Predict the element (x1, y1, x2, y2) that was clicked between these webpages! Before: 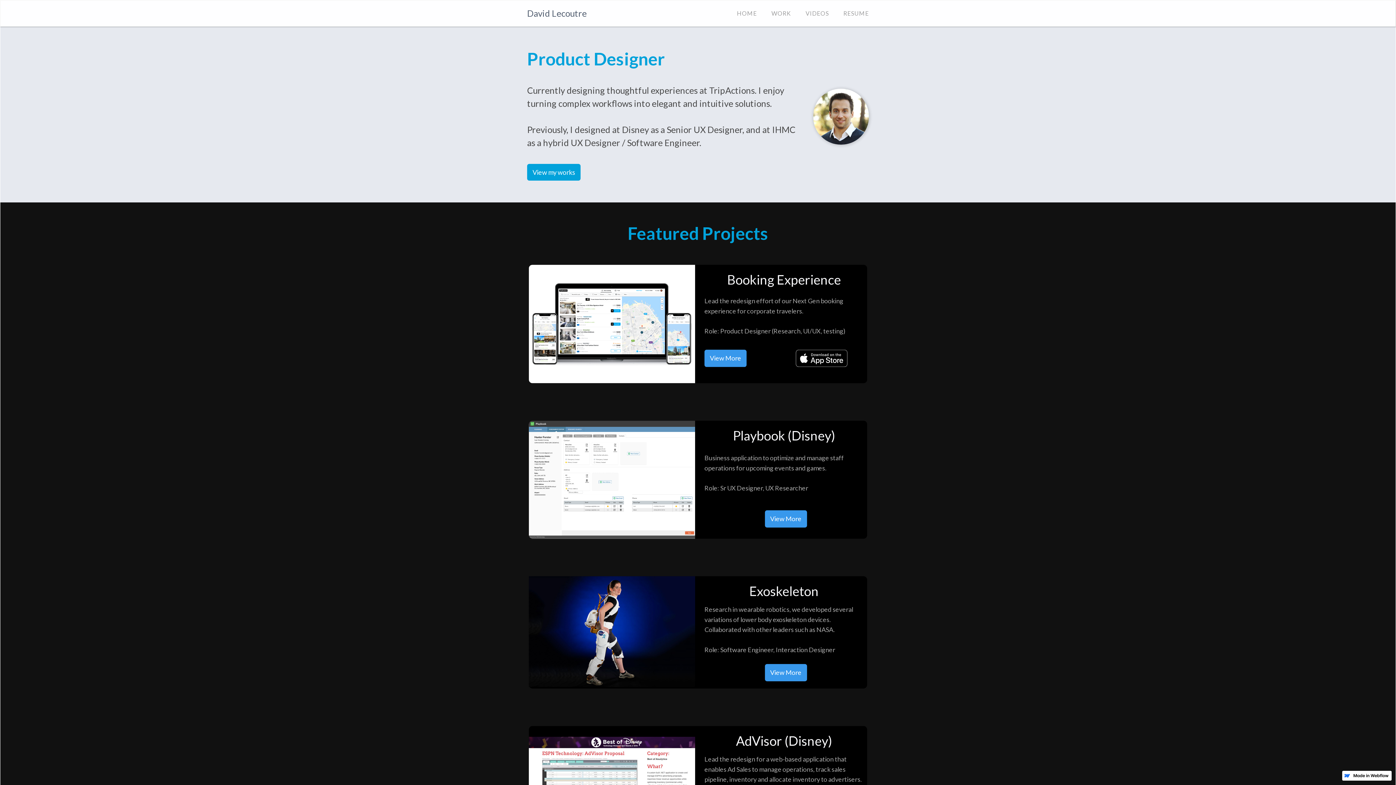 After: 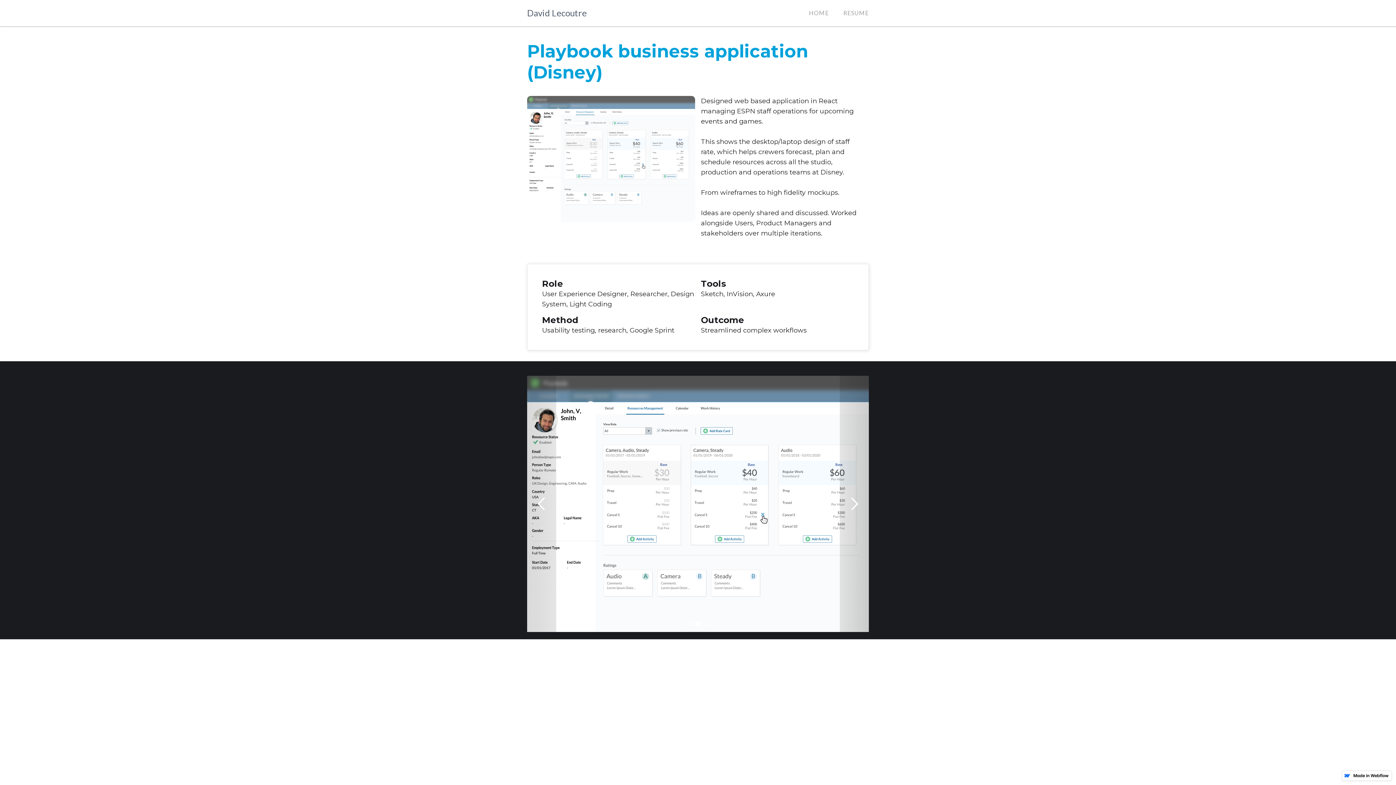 Action: bbox: (528, 420, 695, 538)